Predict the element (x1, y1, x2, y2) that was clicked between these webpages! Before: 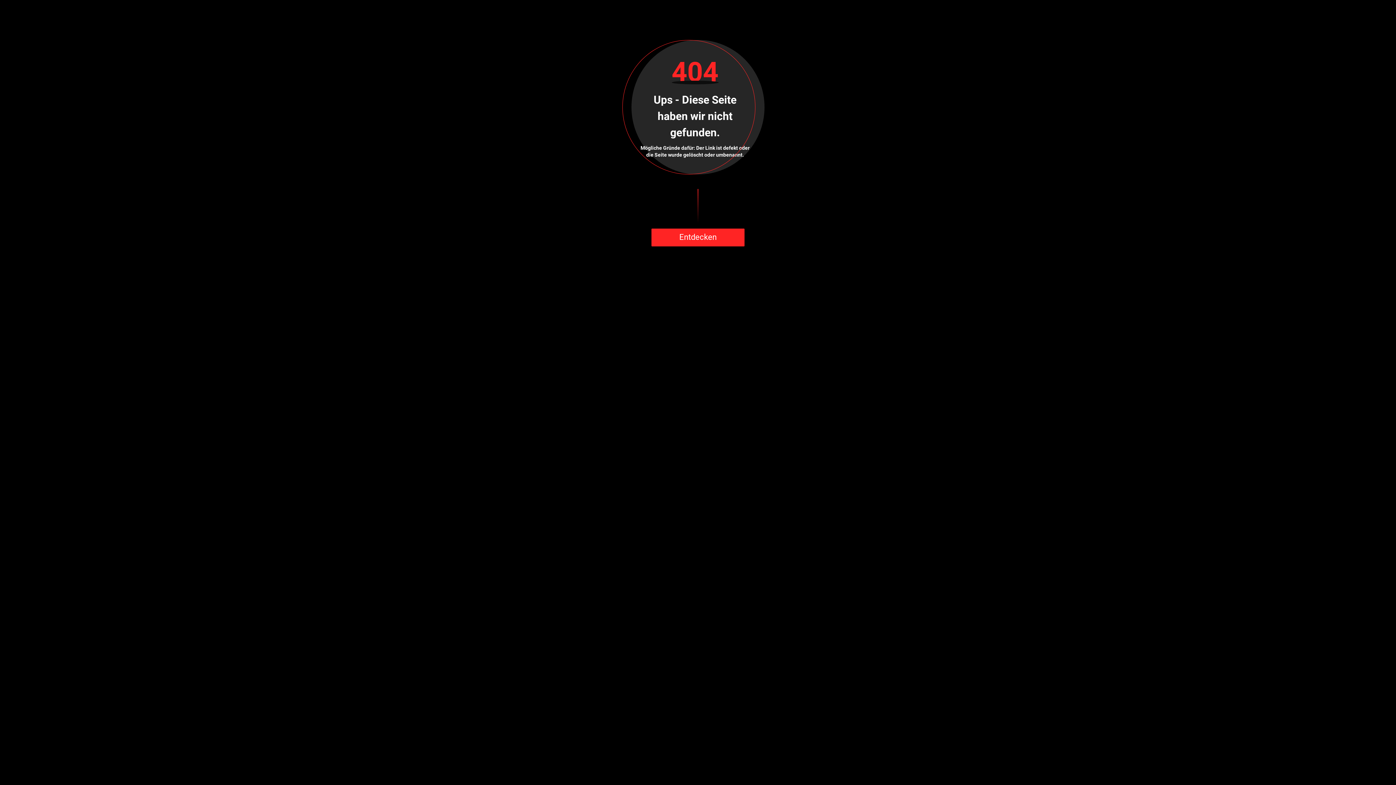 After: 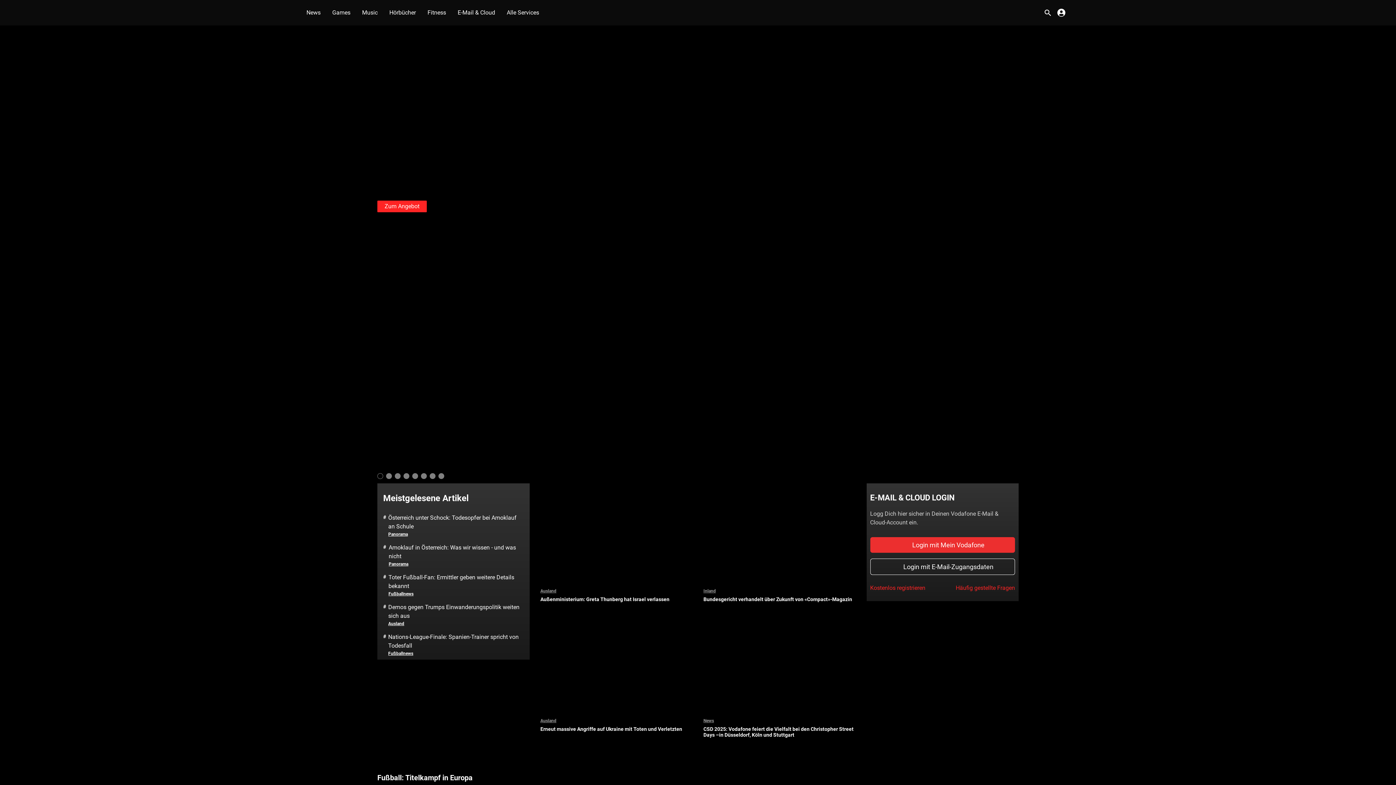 Action: label: Entdecken bbox: (651, 228, 744, 246)